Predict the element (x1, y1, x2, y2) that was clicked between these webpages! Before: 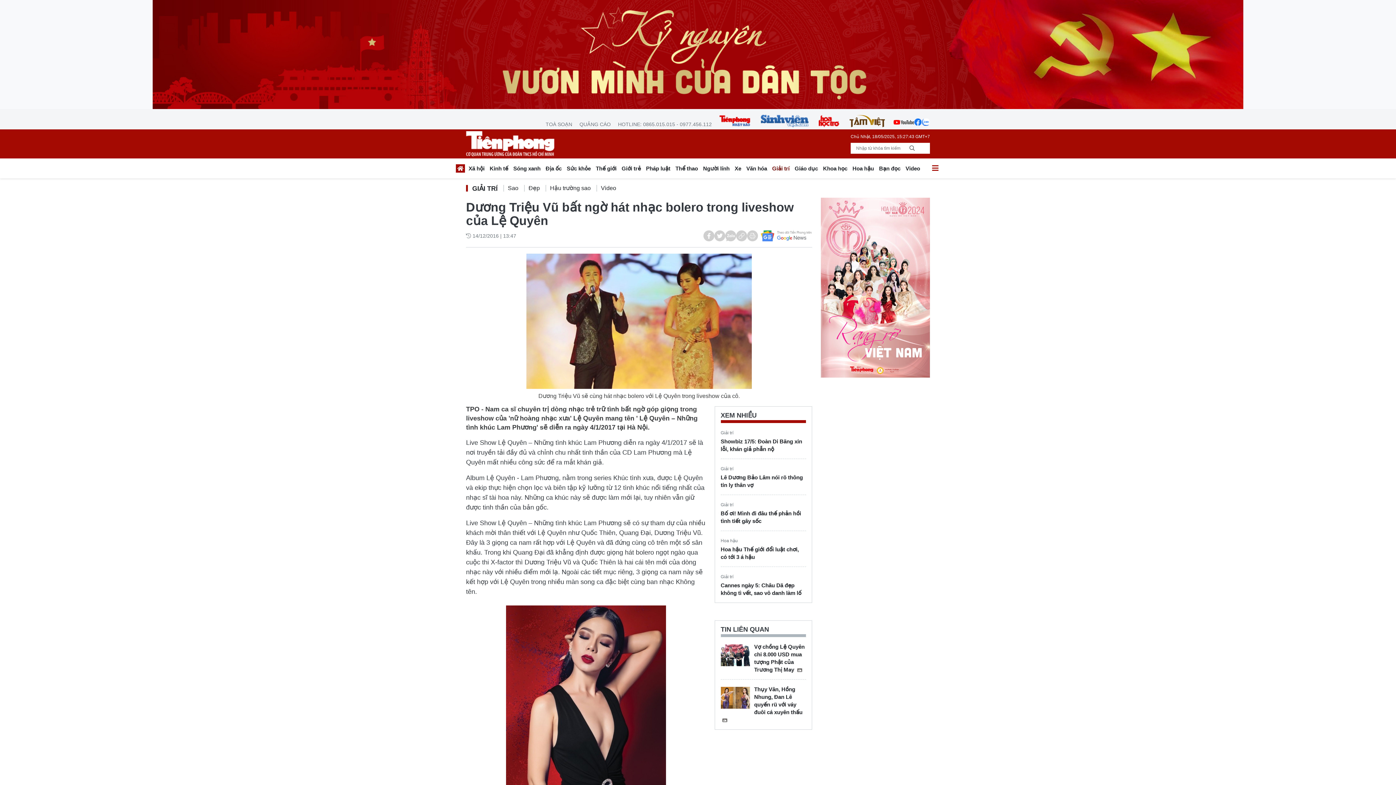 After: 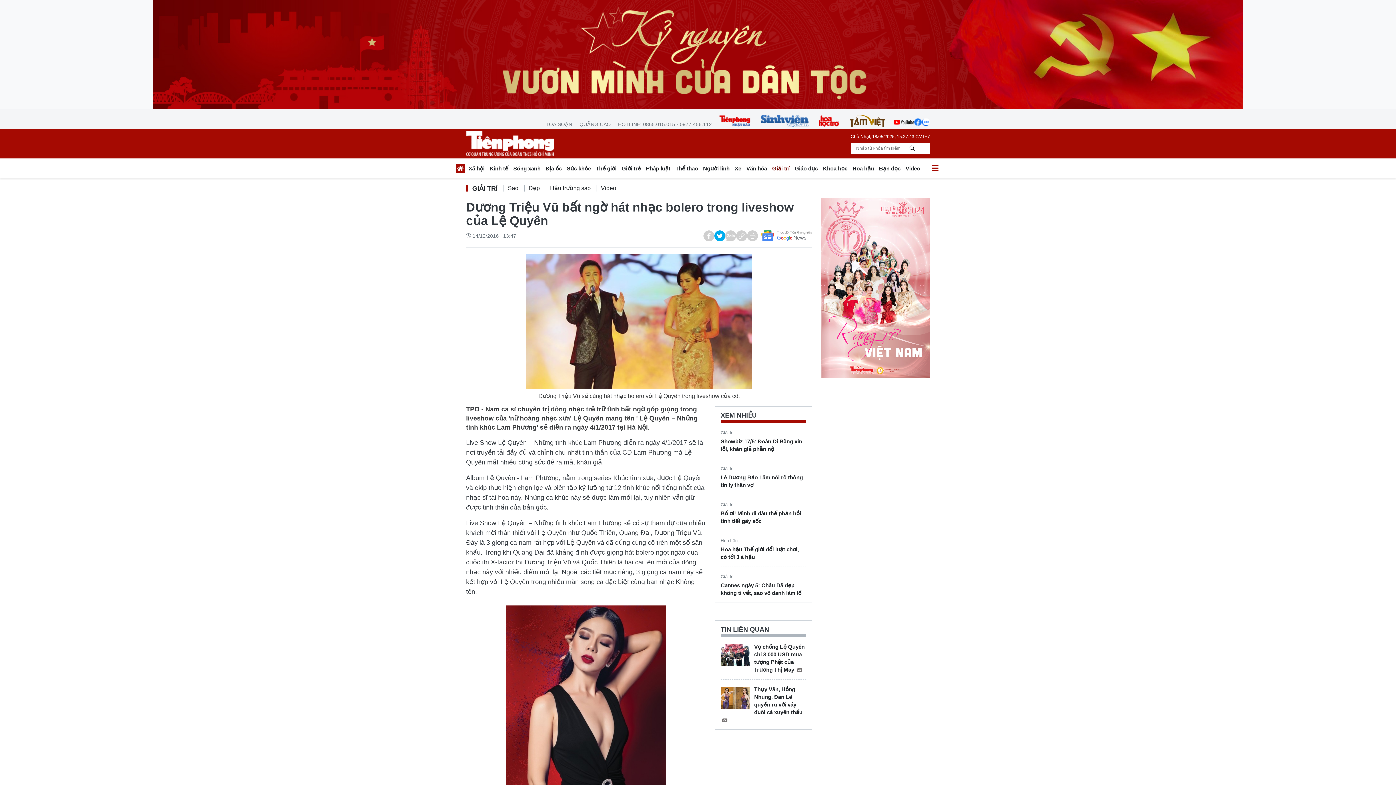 Action: bbox: (714, 230, 725, 241)